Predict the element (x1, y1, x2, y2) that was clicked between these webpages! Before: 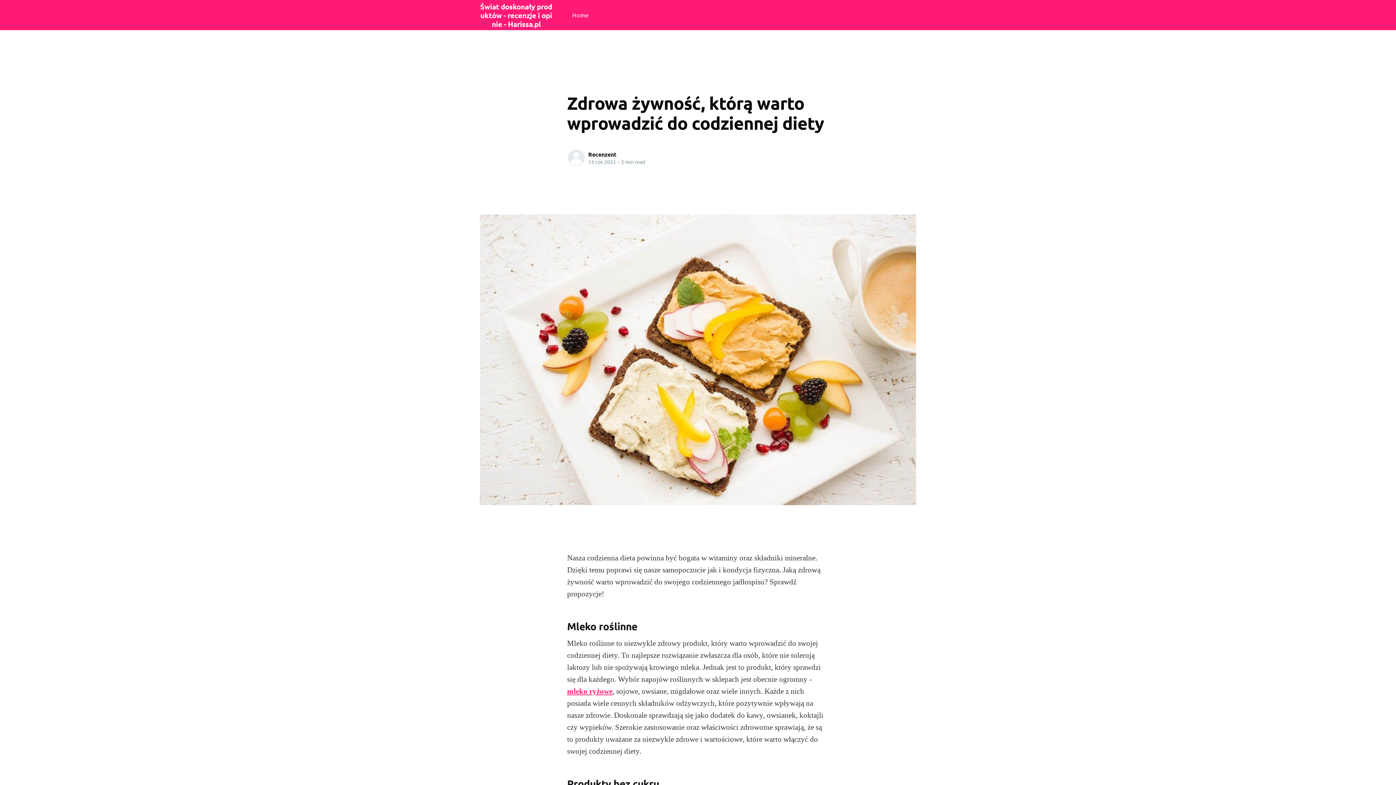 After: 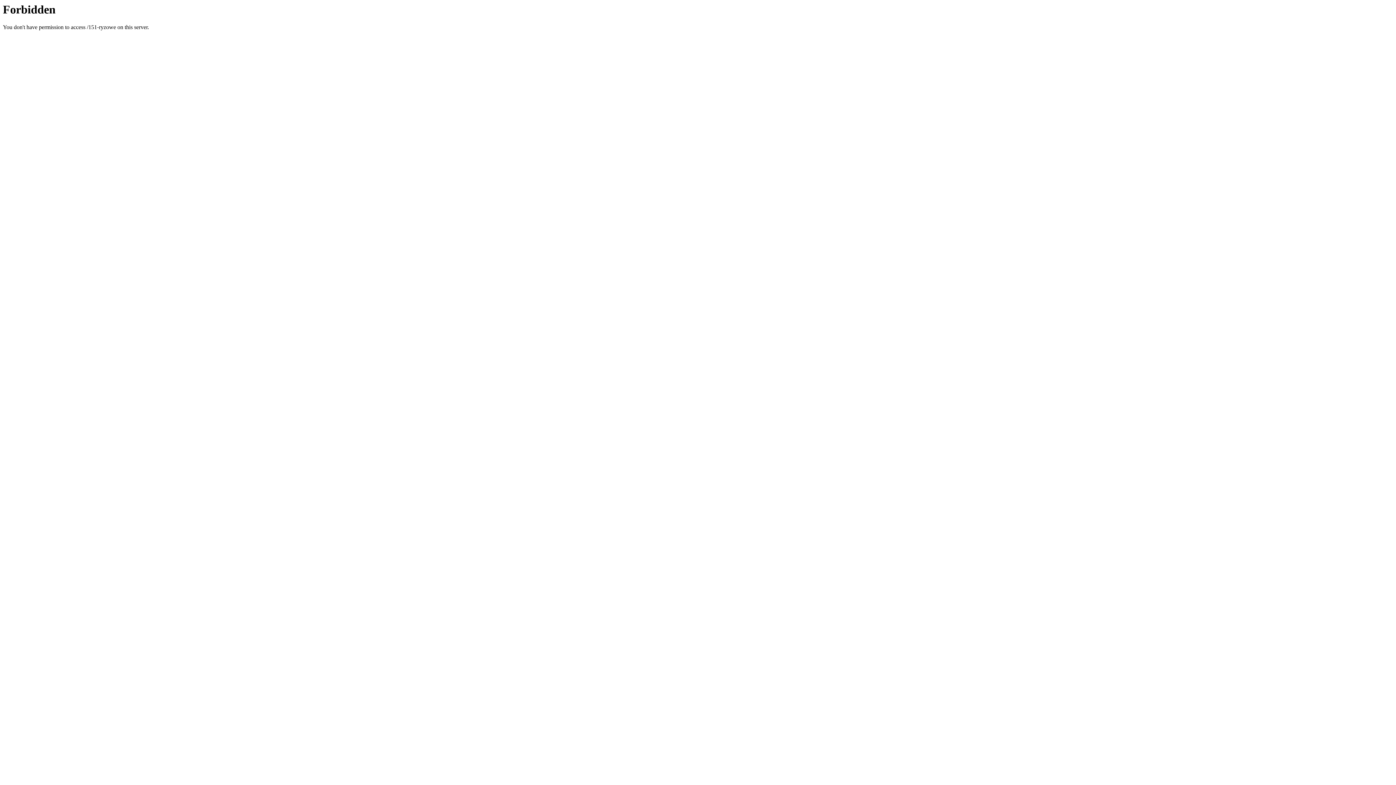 Action: label: mleko ryżowe bbox: (567, 687, 612, 696)